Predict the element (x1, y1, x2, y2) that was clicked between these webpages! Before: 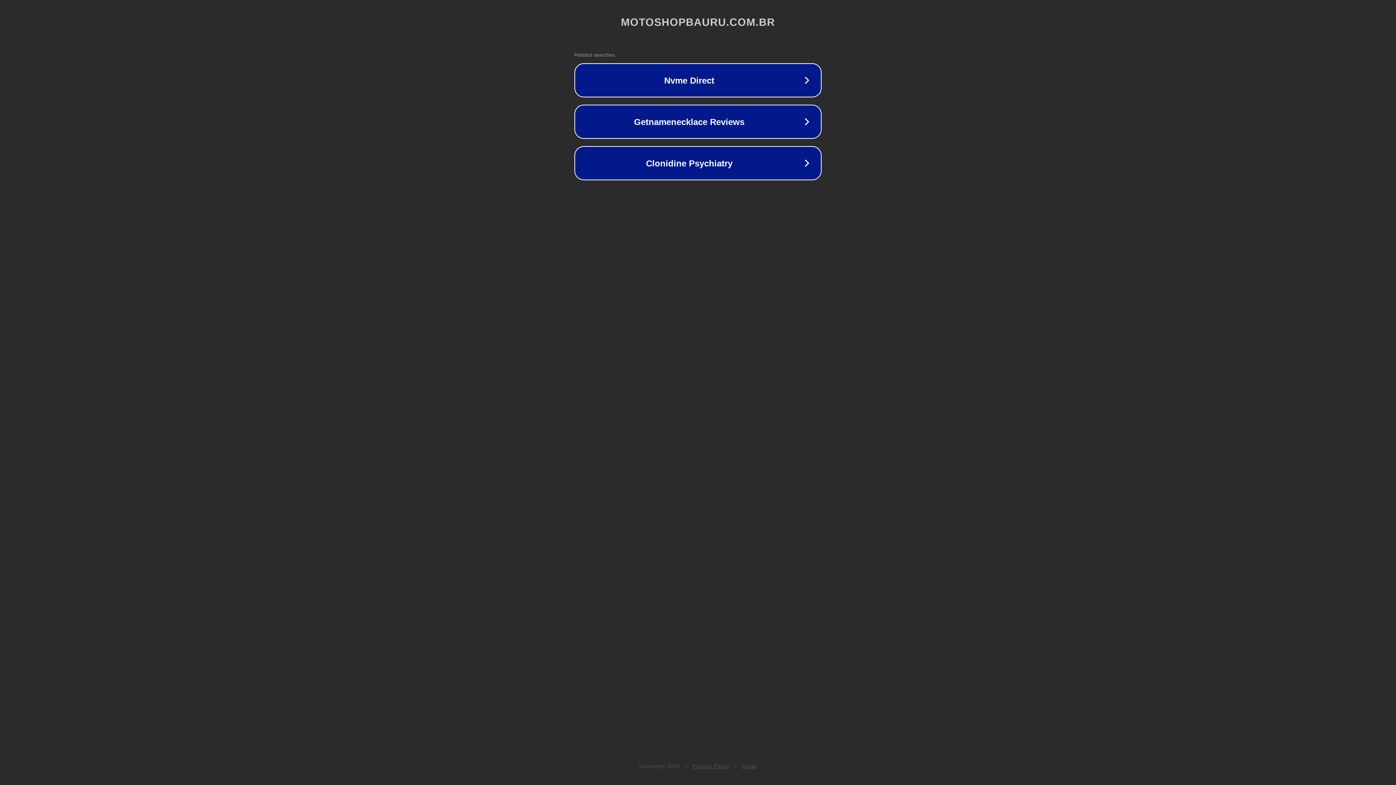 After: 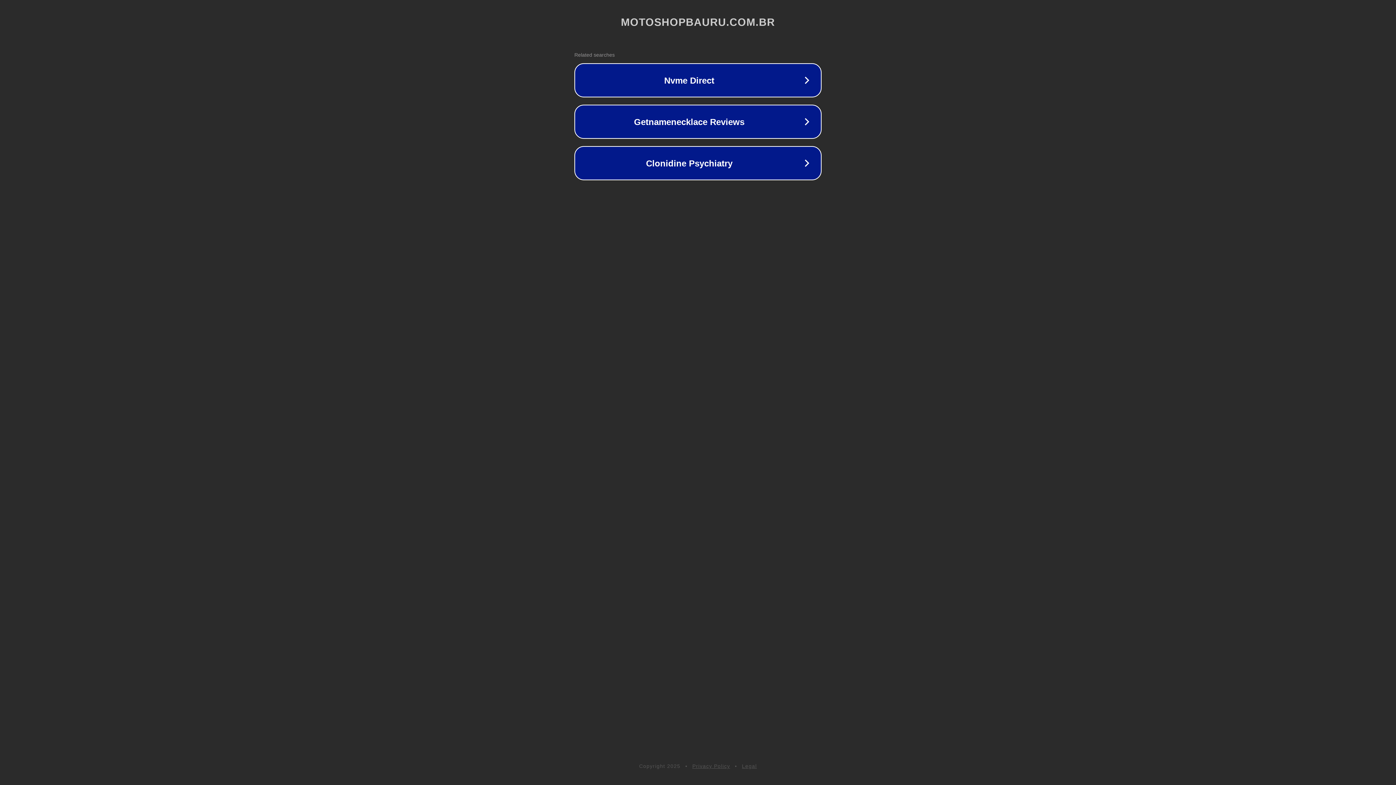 Action: bbox: (742, 763, 757, 769) label: Legal